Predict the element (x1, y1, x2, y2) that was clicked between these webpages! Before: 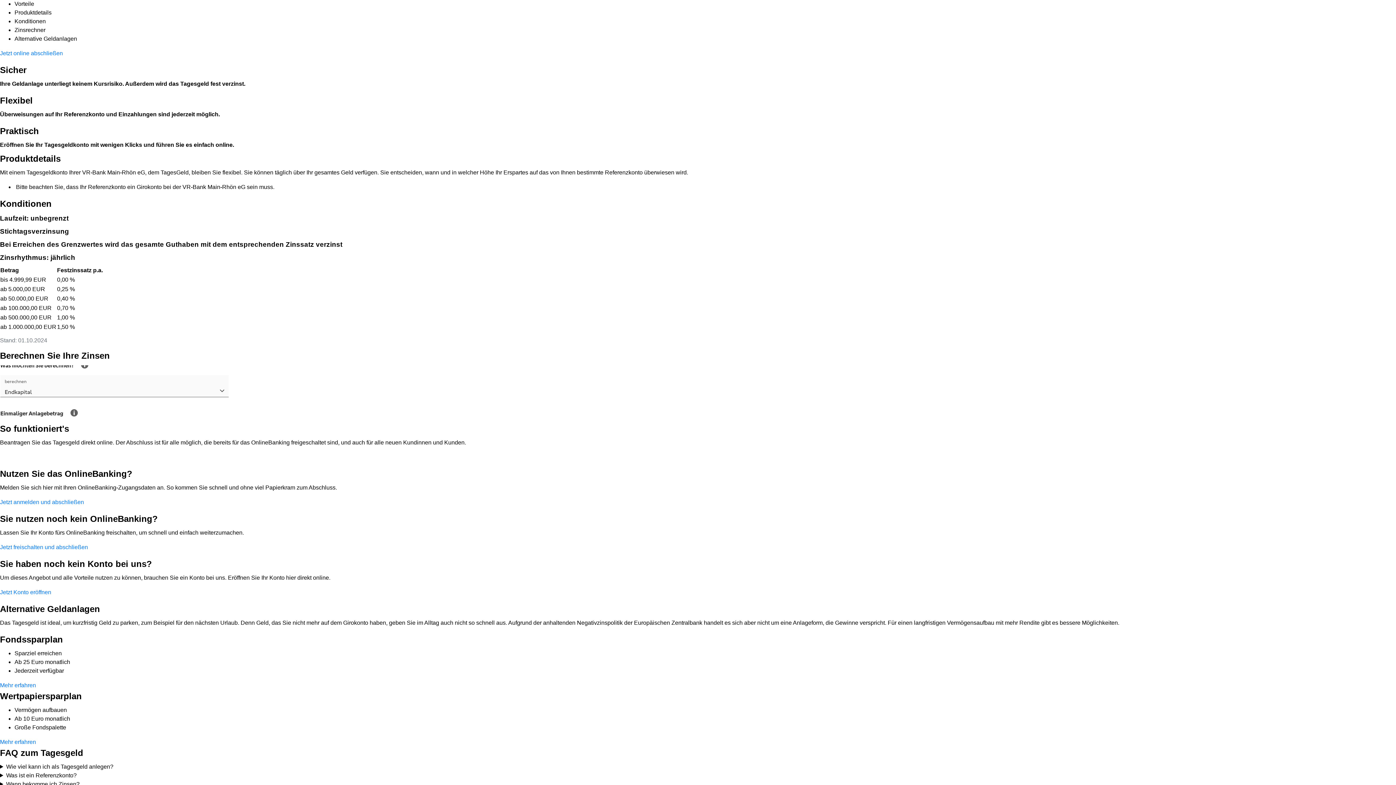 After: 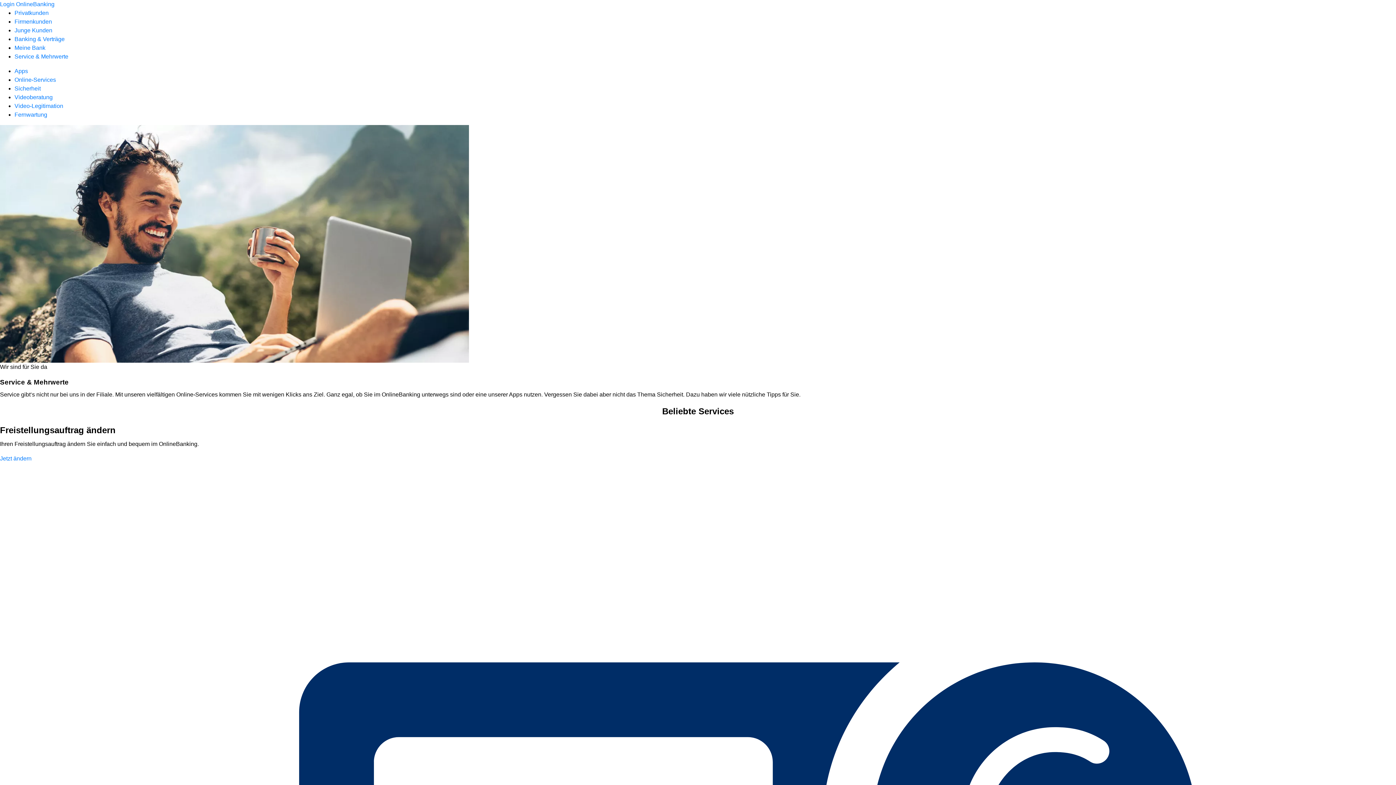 Action: label: Service & Mehrwerte bbox: (14, 53, 68, 59)